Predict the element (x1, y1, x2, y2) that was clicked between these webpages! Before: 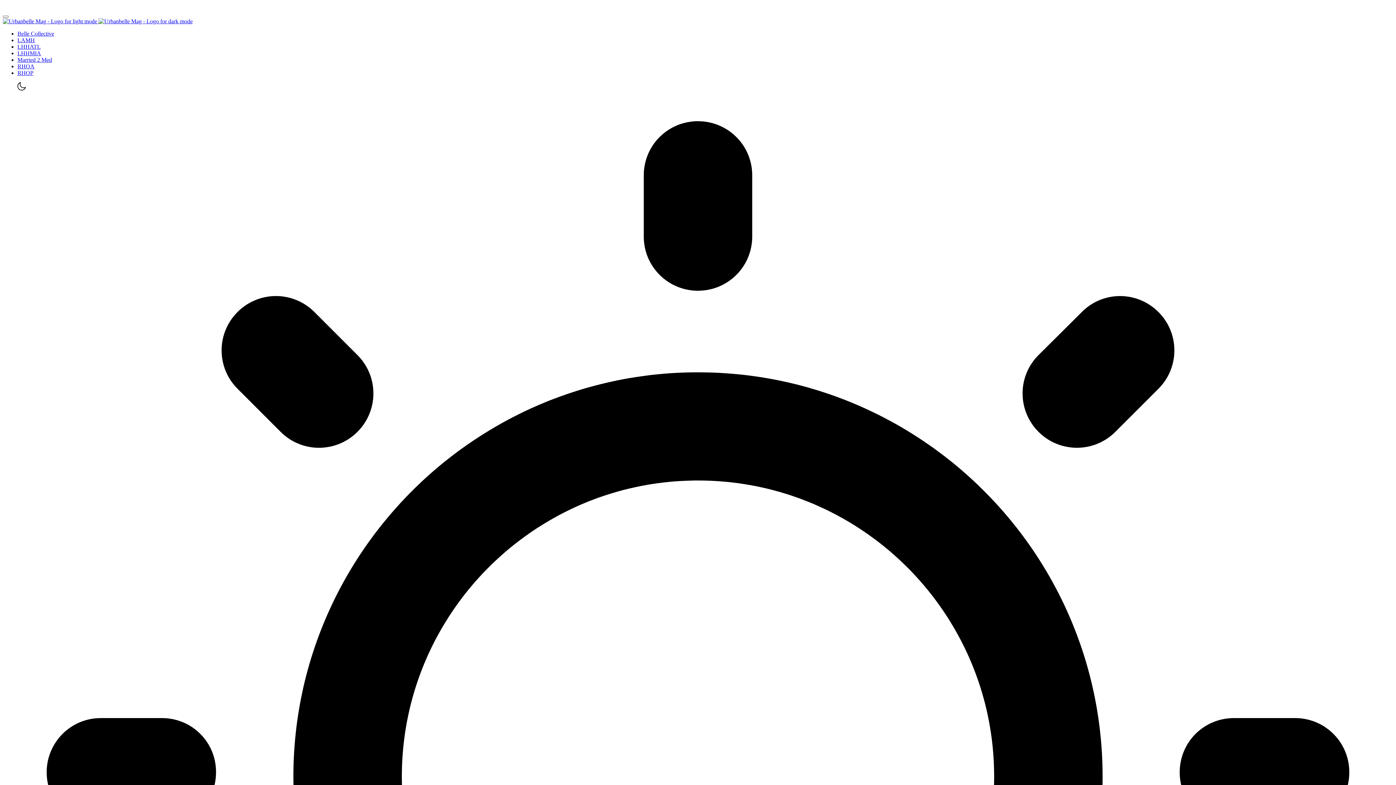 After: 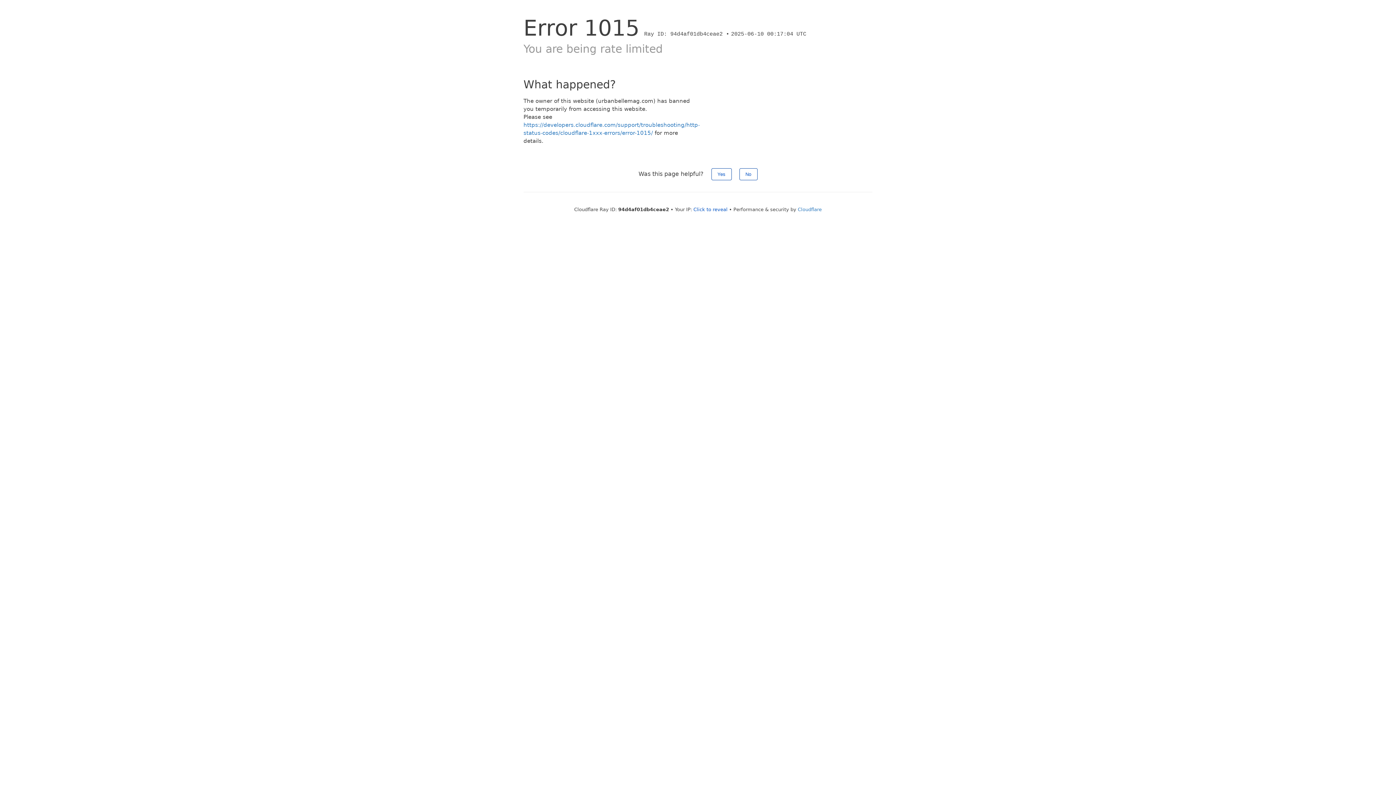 Action: label: Married 2 Med bbox: (17, 56, 52, 62)